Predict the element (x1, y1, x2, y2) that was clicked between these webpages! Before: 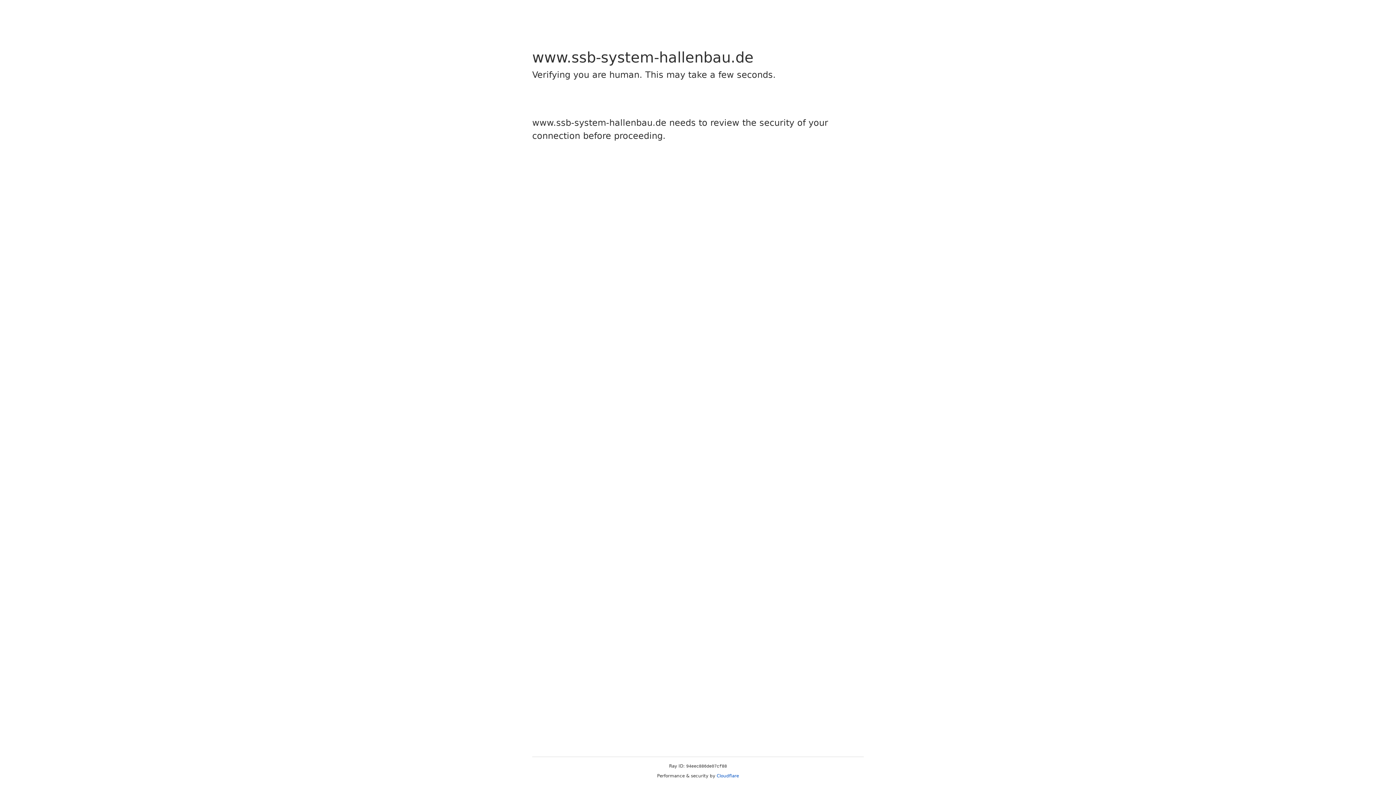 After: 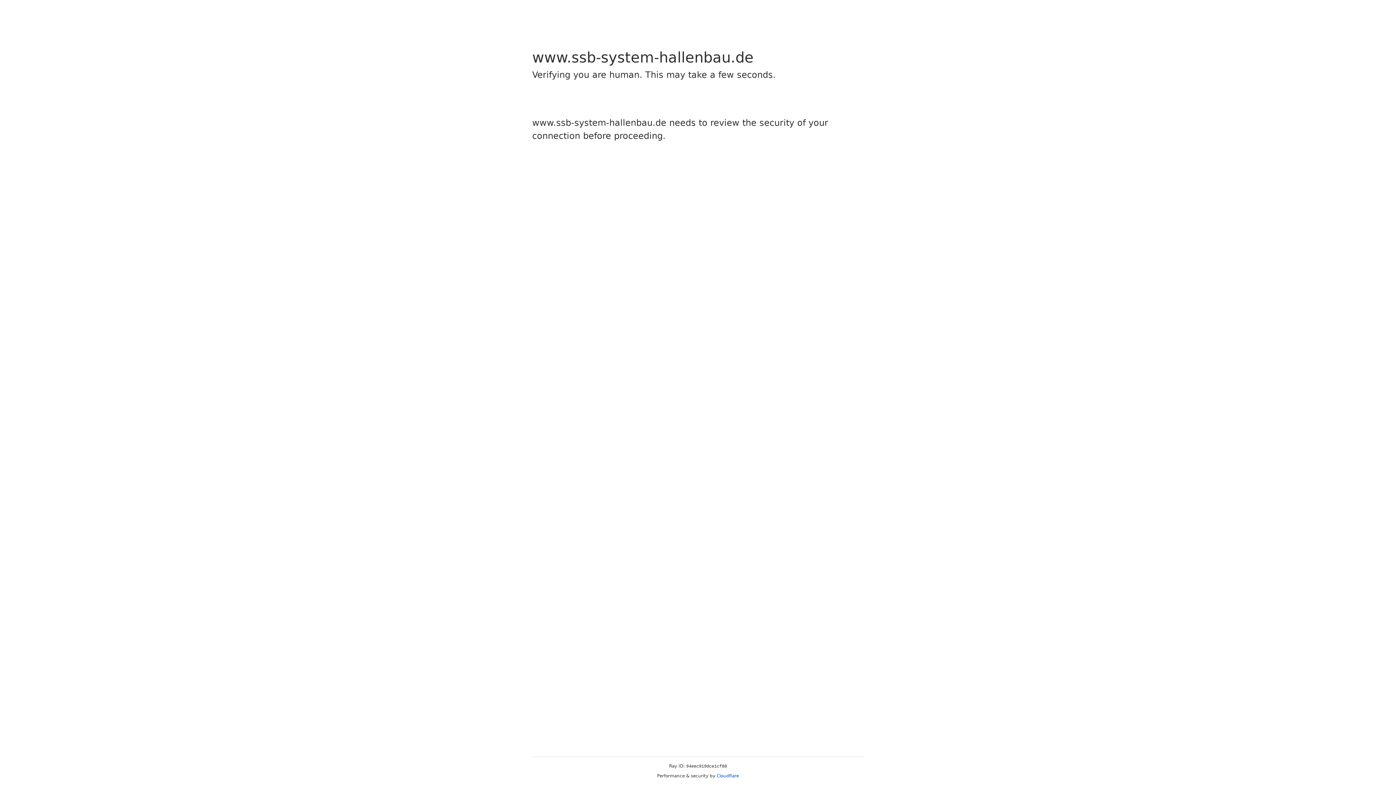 Action: label: Cloudflare bbox: (716, 773, 739, 778)